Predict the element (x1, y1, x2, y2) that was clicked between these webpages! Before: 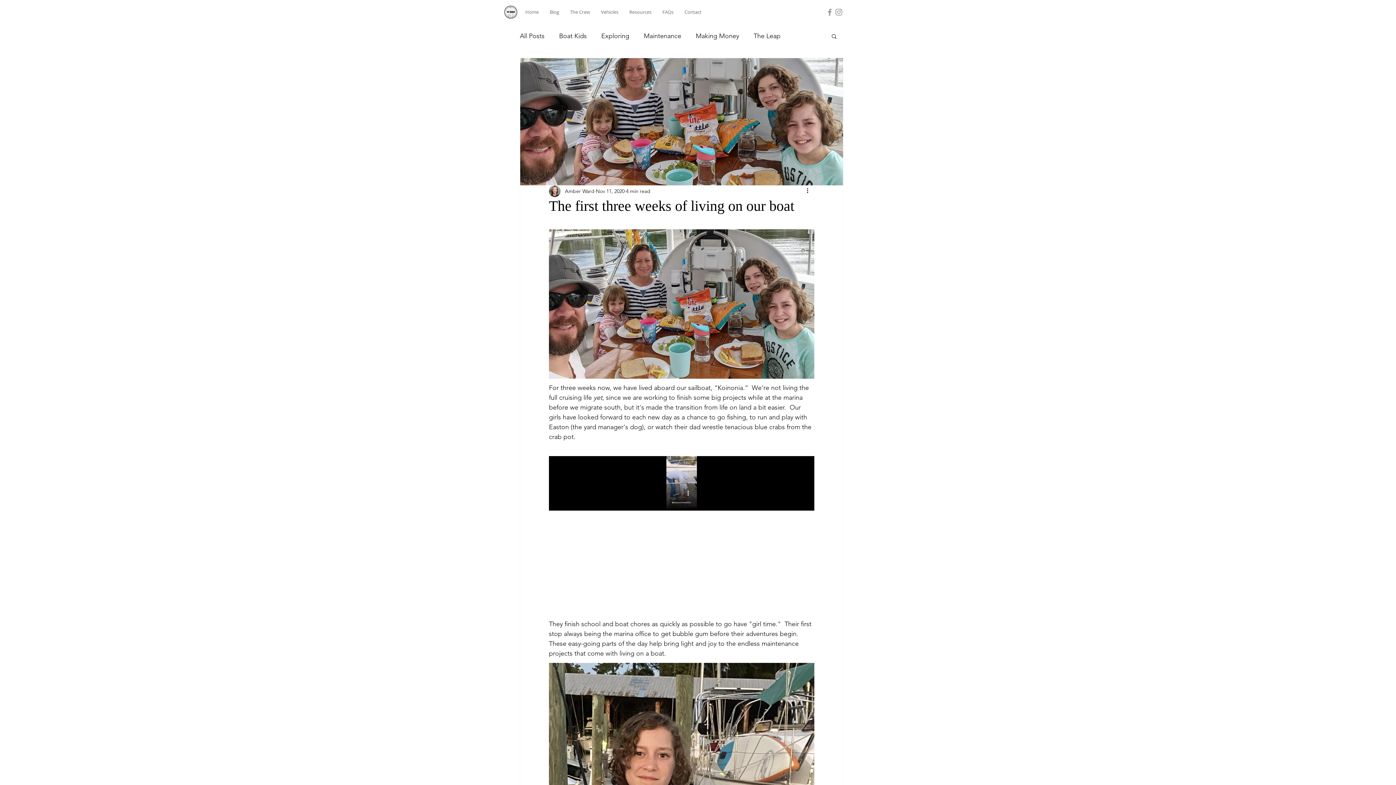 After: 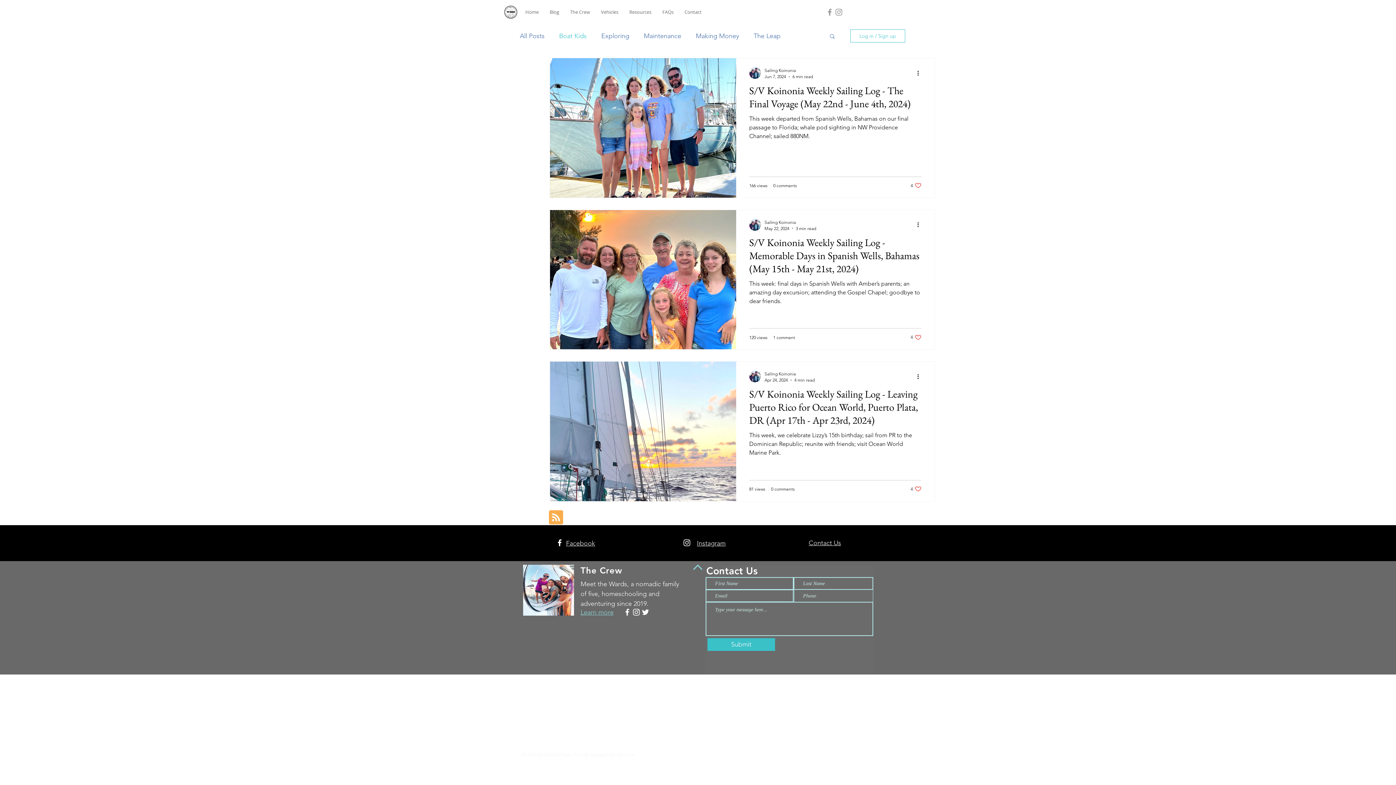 Action: bbox: (559, 31, 586, 40) label: Boat Kids